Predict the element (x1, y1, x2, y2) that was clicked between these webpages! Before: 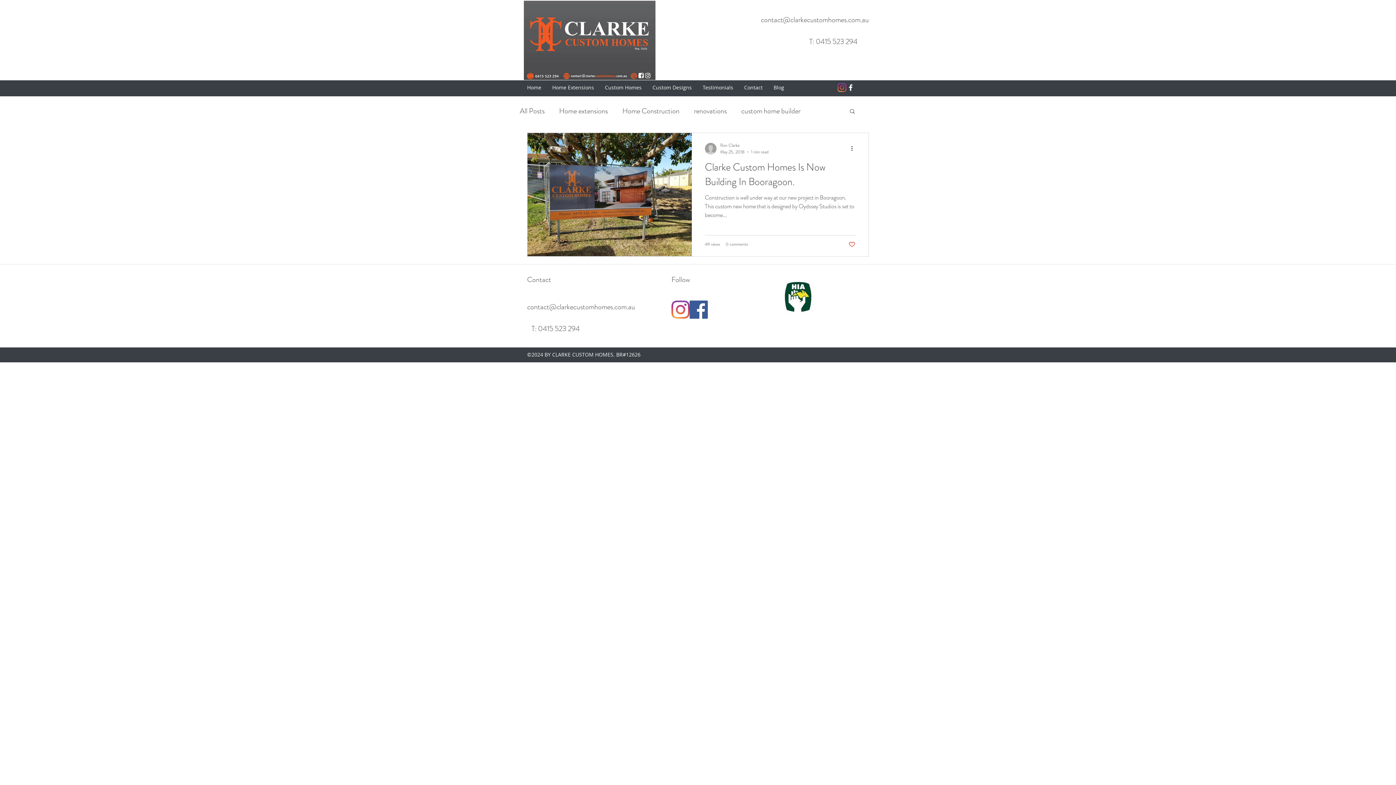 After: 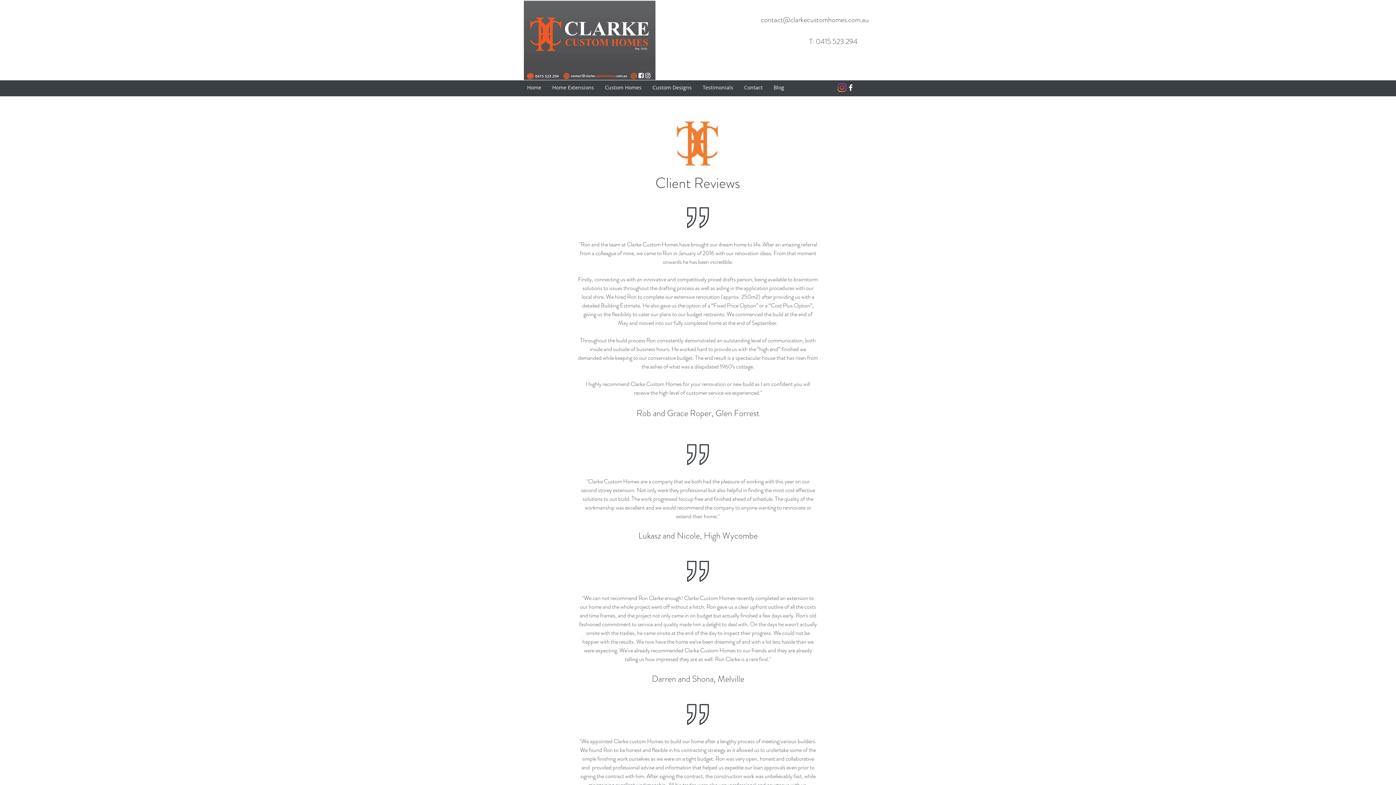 Action: bbox: (697, 82, 738, 93) label: Testimonials